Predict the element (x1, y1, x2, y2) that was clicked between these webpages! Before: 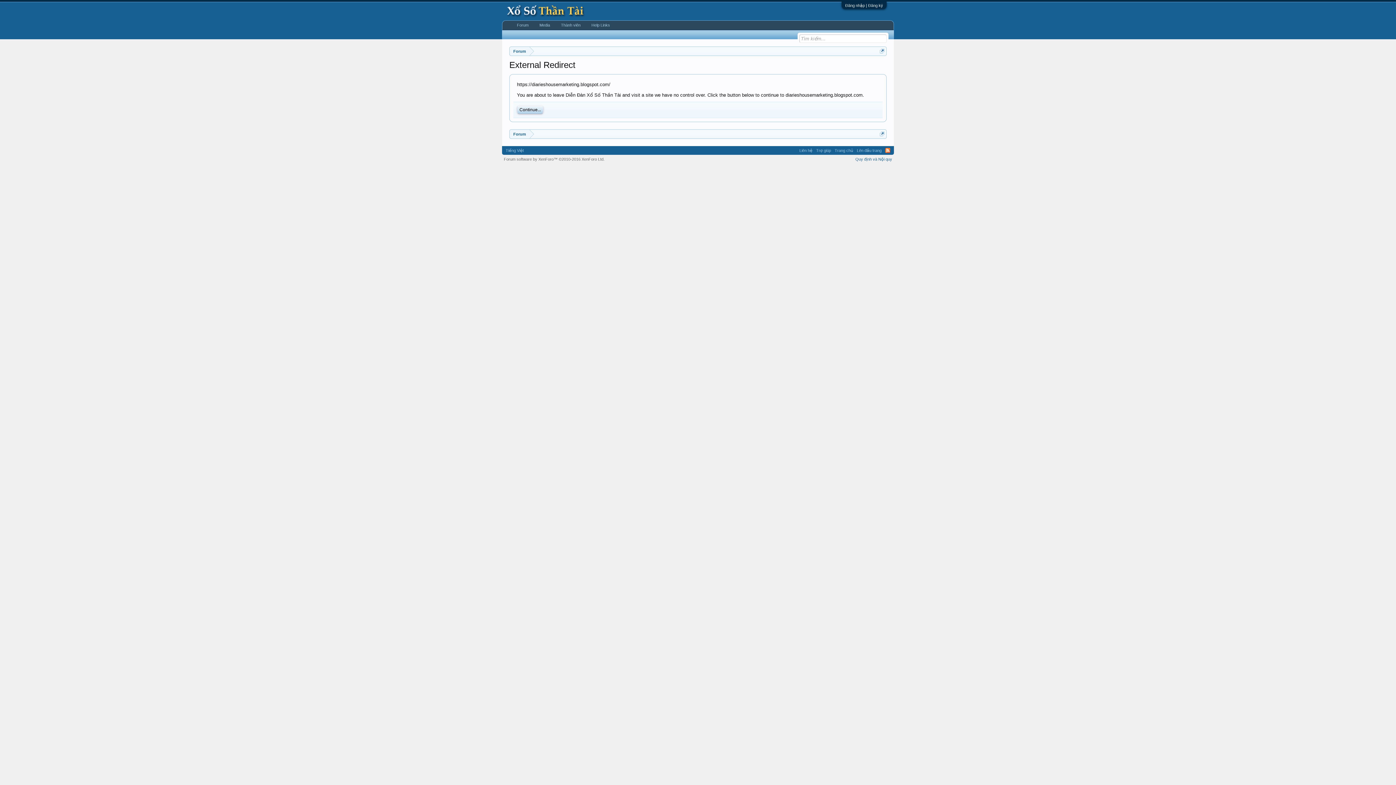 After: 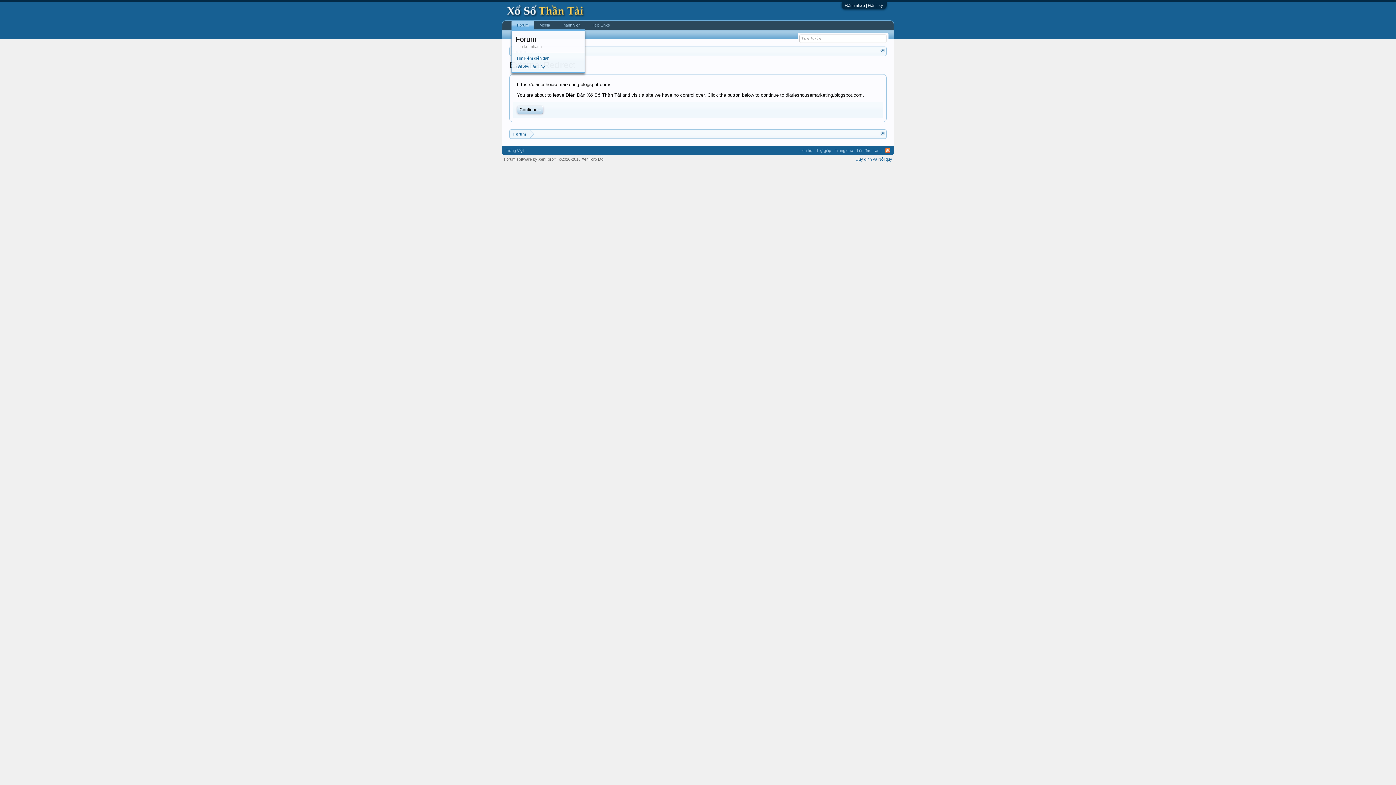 Action: bbox: (529, 20, 534, 29)